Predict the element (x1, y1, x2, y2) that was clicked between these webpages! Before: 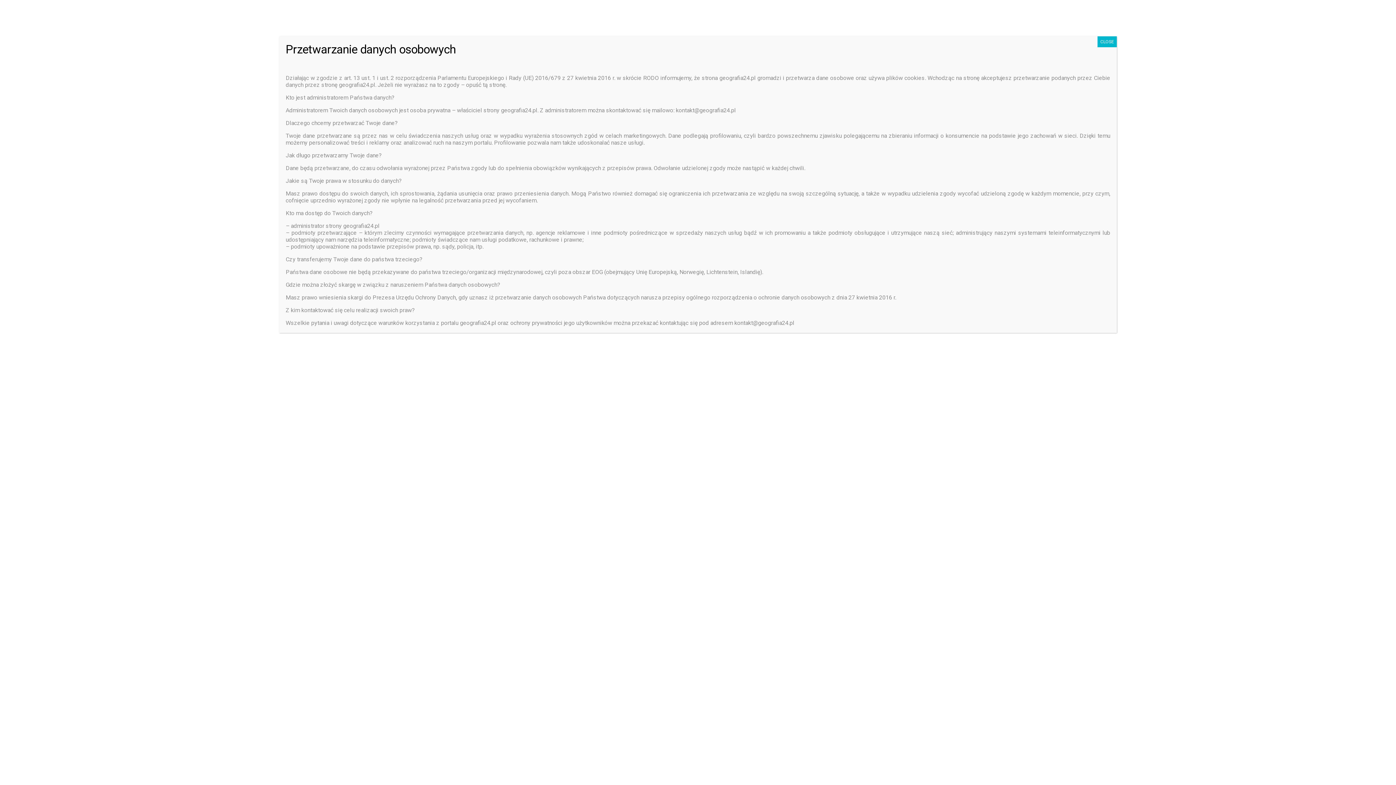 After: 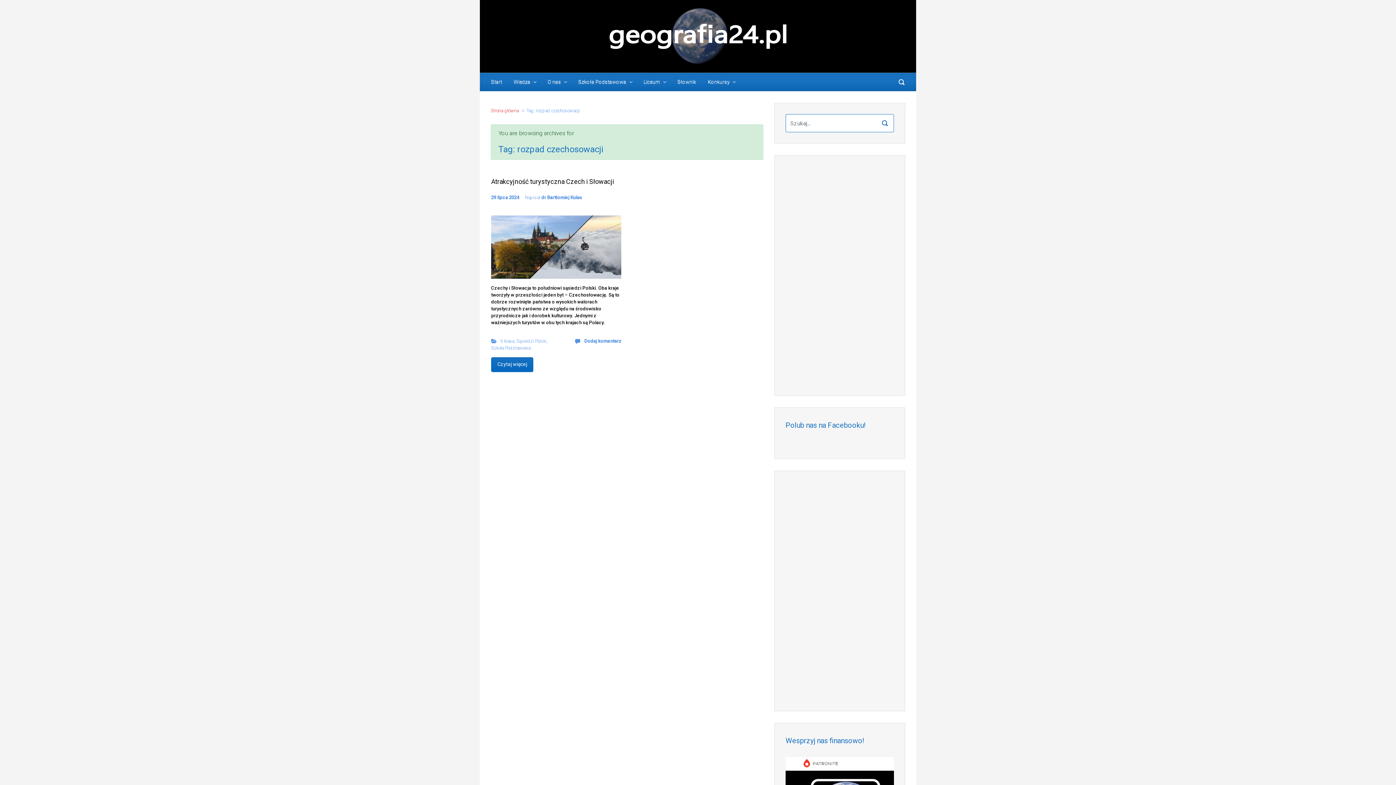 Action: label: Zamknij bbox: (1097, 36, 1117, 47)